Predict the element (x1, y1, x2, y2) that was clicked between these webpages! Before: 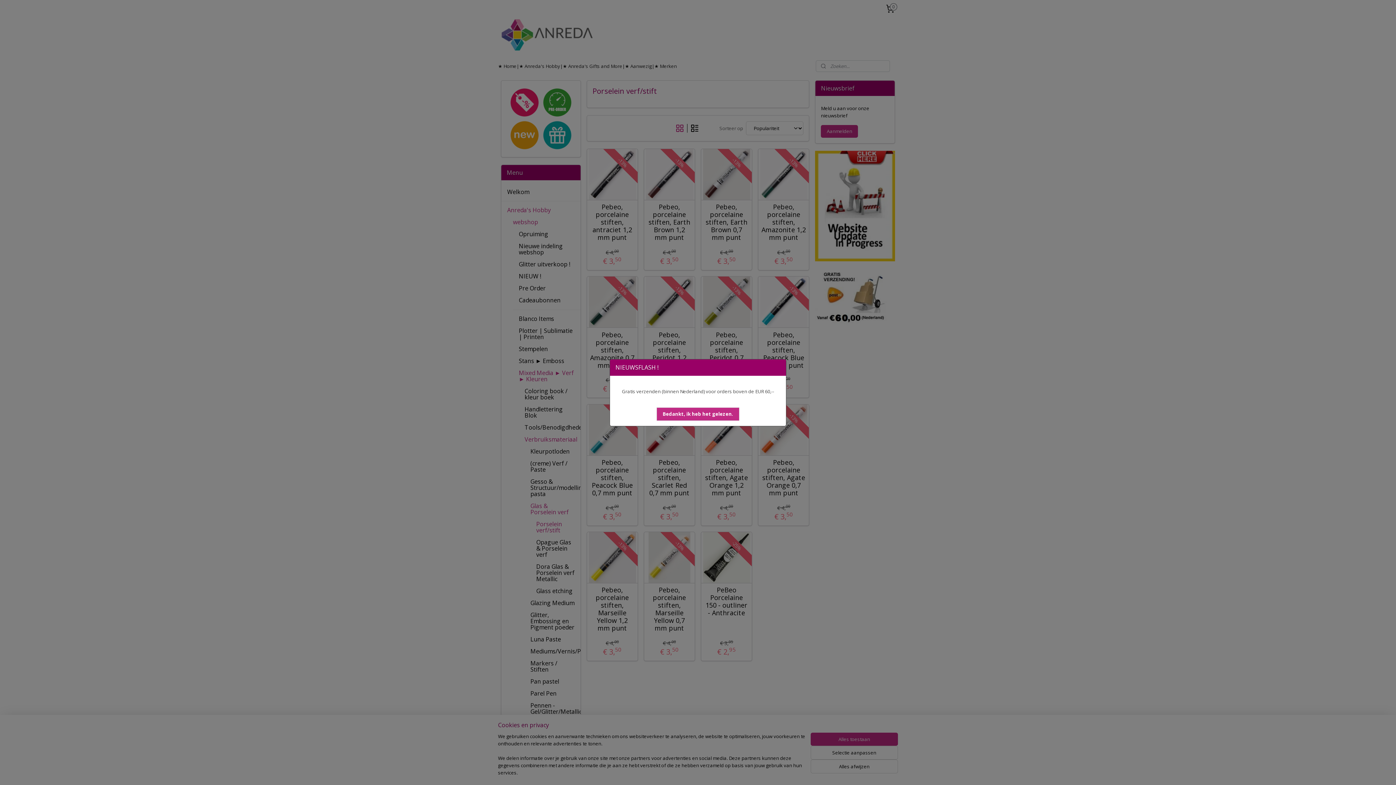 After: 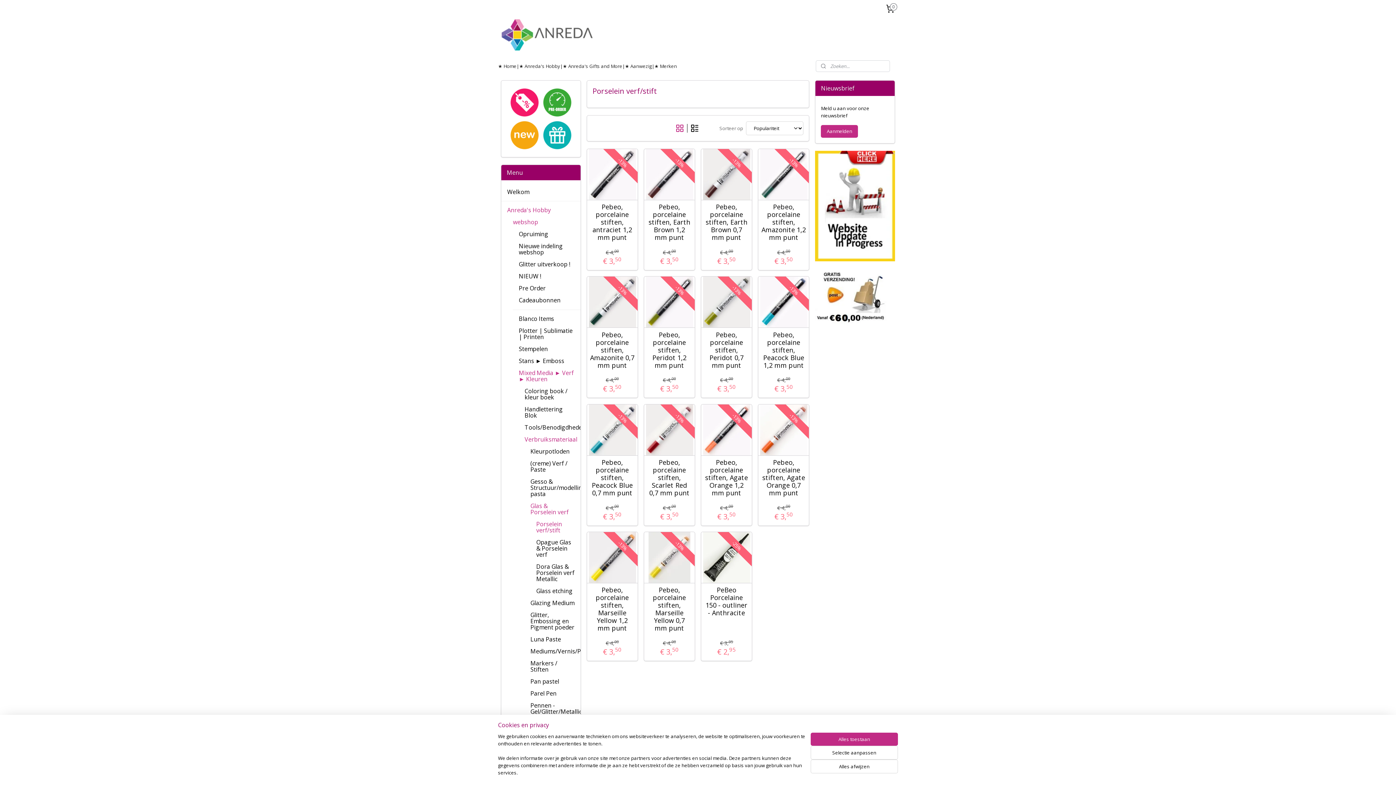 Action: label: Bedankt, ik heb het gelezen. bbox: (656, 407, 739, 421)